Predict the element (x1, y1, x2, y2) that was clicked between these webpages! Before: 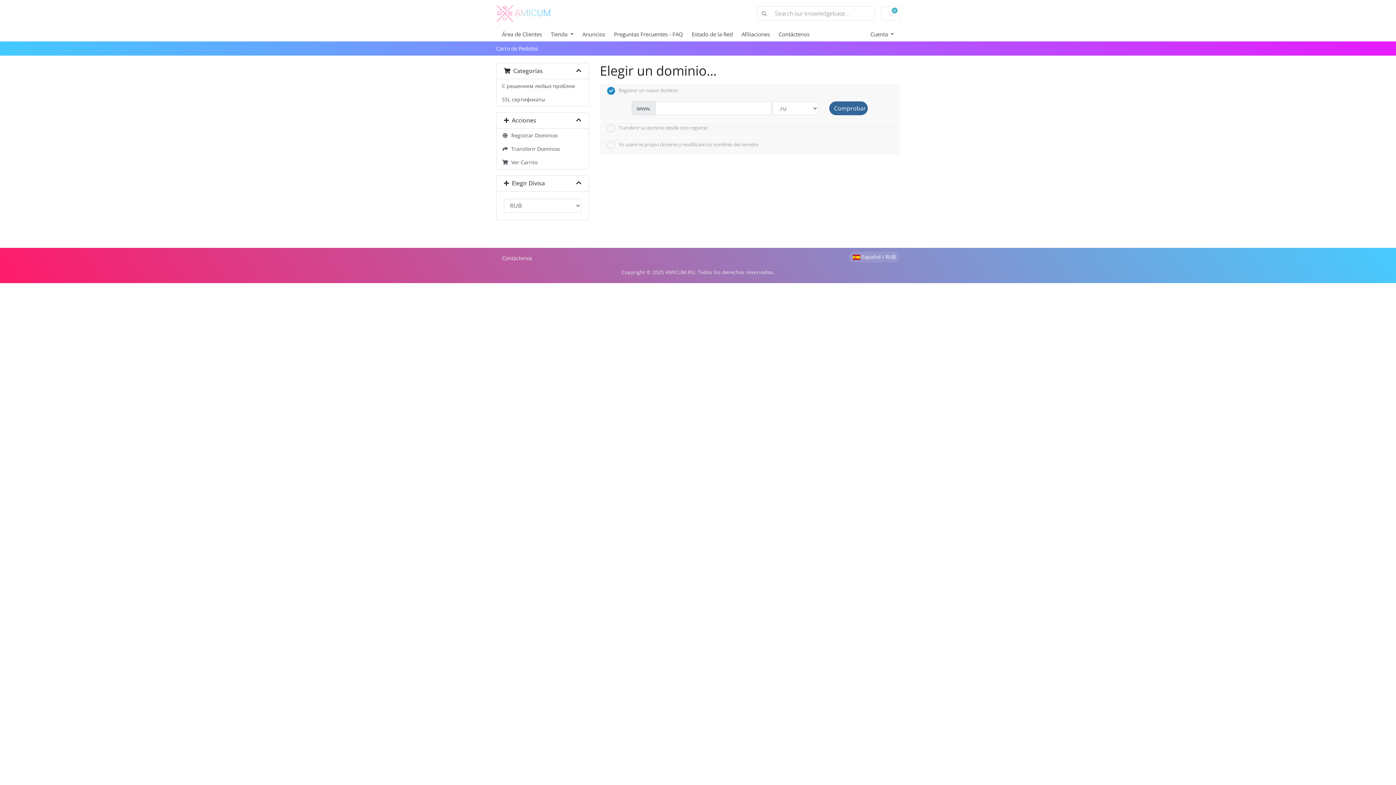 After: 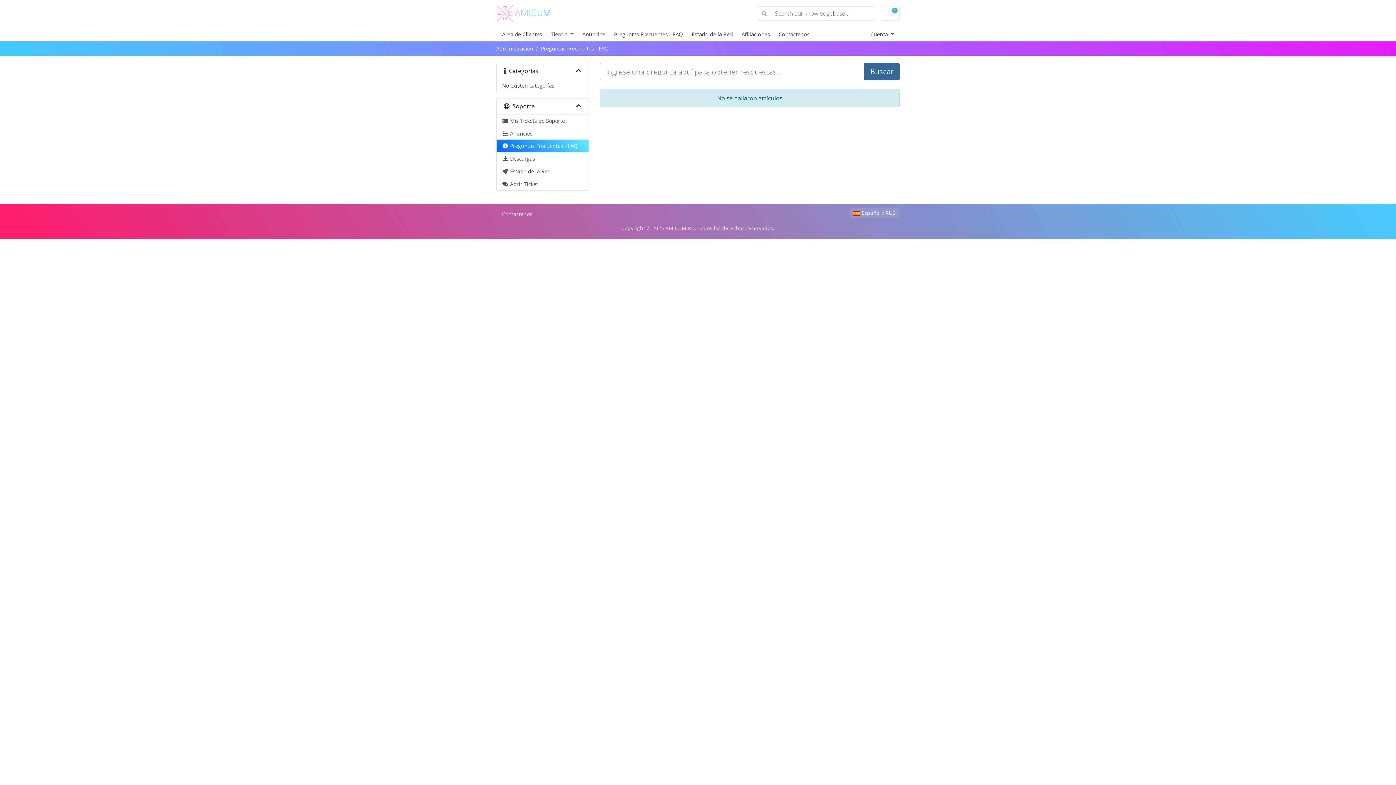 Action: bbox: (757, 6, 771, 20)